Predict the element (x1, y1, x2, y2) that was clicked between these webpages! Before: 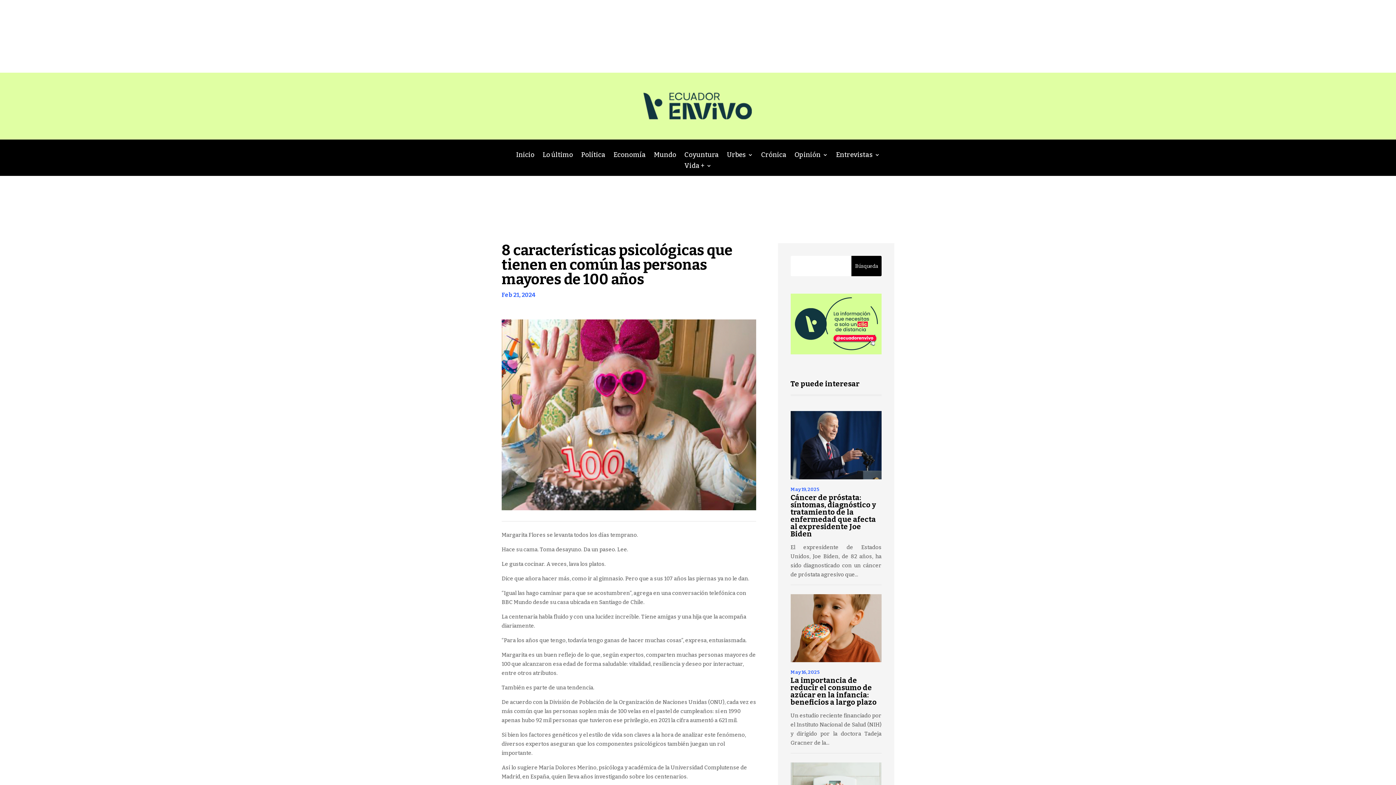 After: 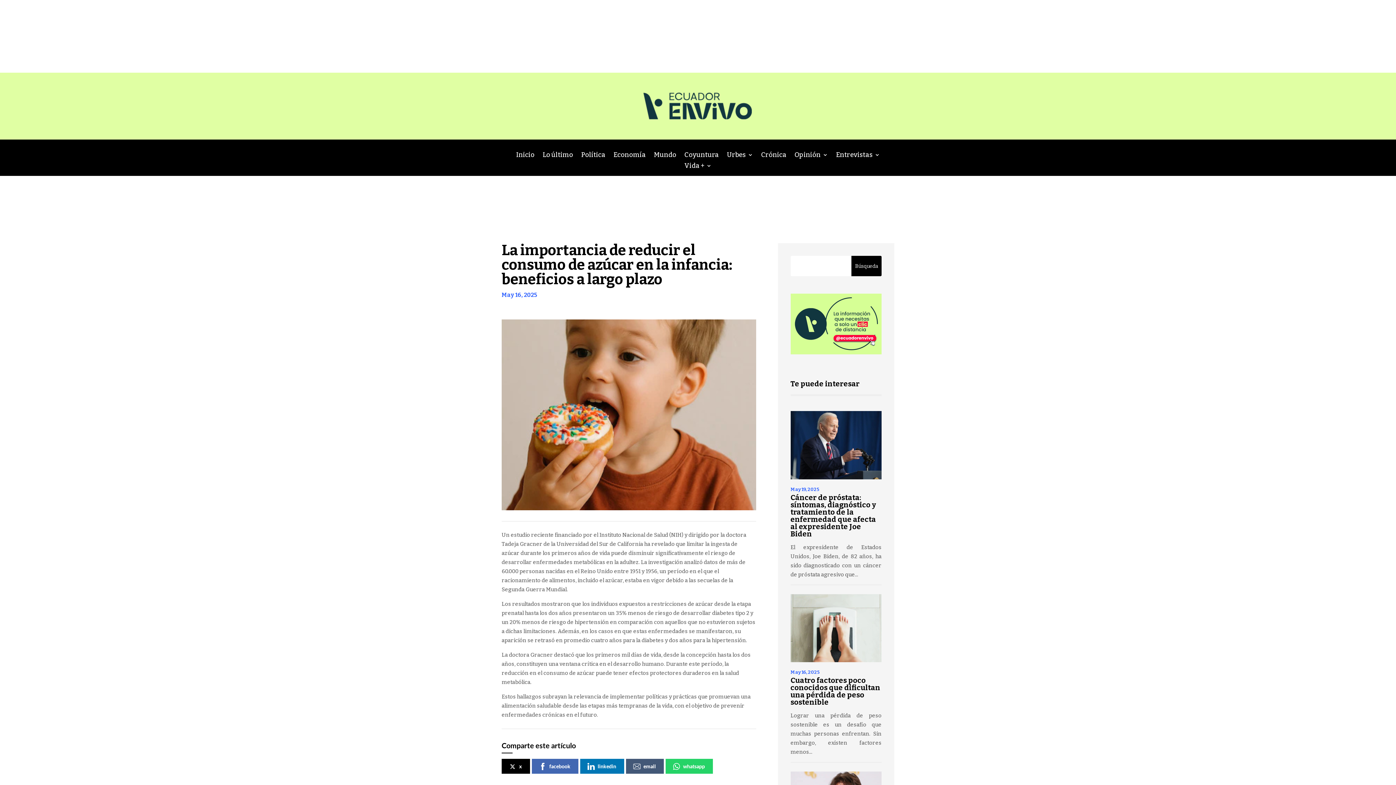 Action: label: La importancia de reducir el consumo de azúcar en la infancia: beneficios a largo plazo bbox: (790, 676, 876, 707)